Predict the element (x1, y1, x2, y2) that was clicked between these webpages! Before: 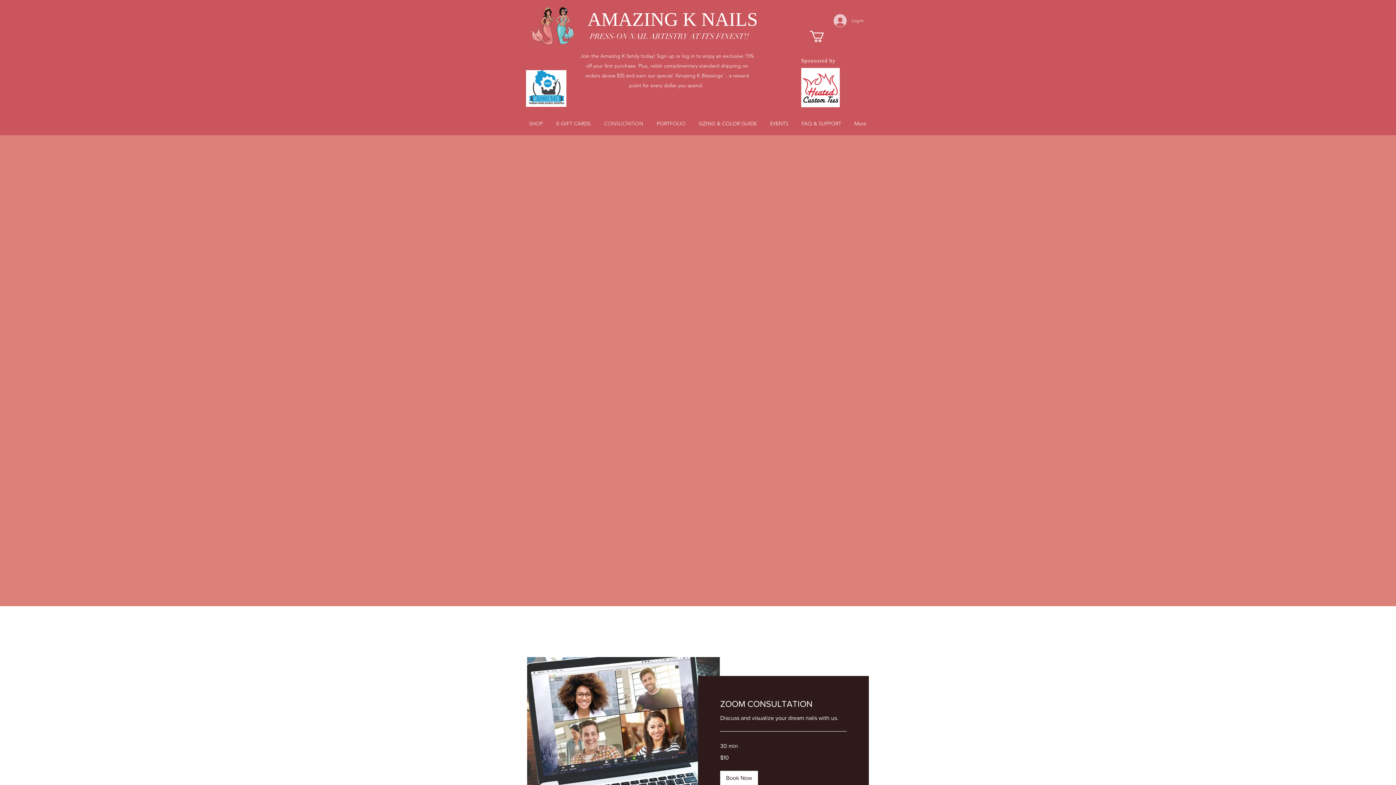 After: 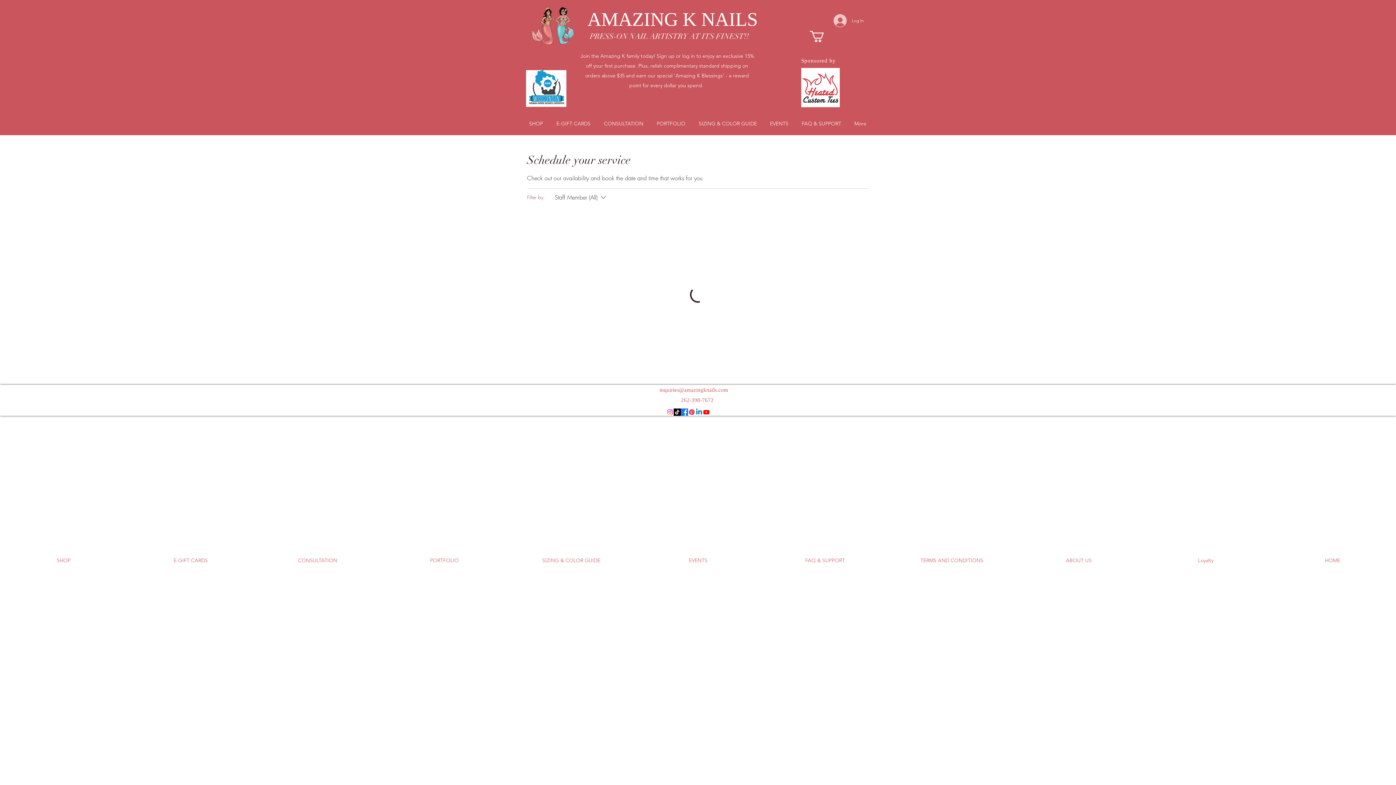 Action: label: Book Now bbox: (720, 771, 758, 785)